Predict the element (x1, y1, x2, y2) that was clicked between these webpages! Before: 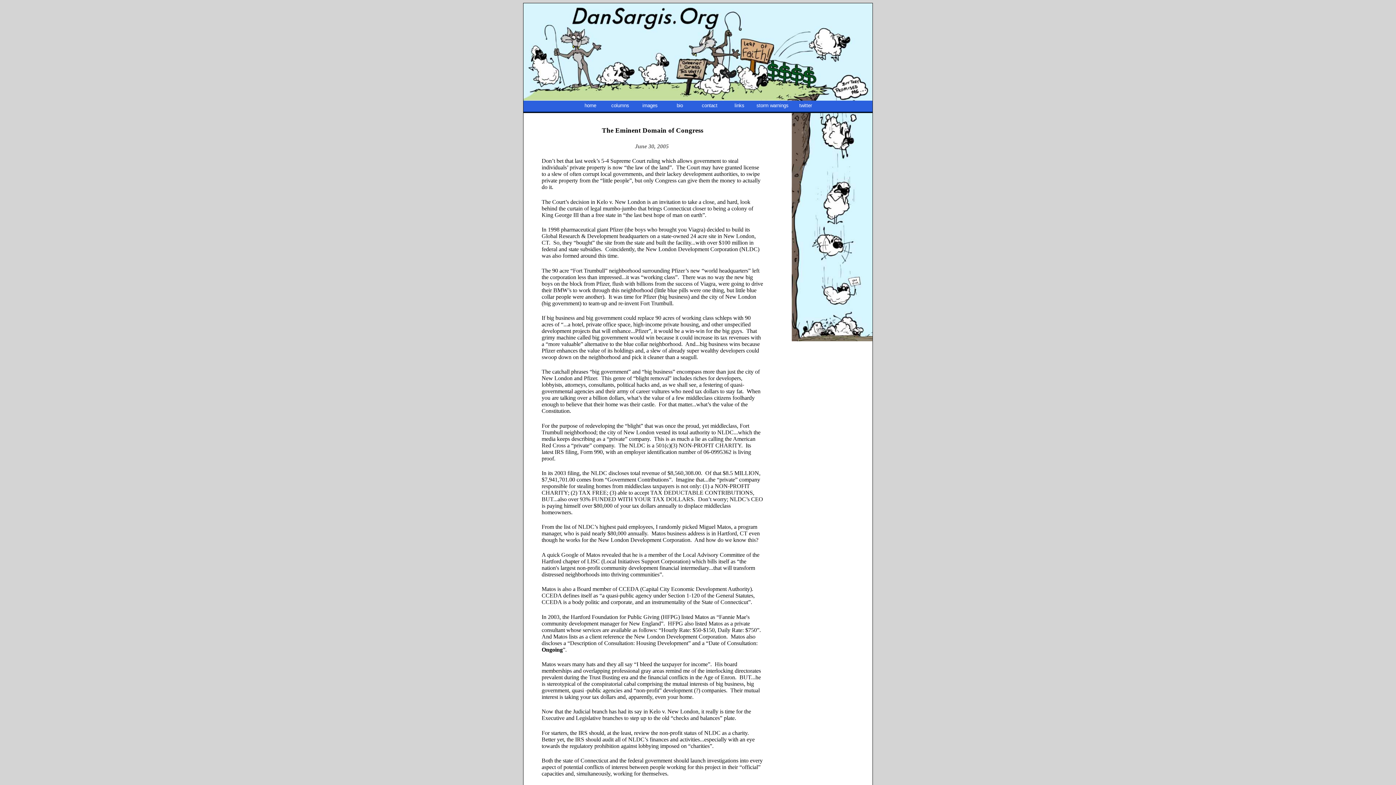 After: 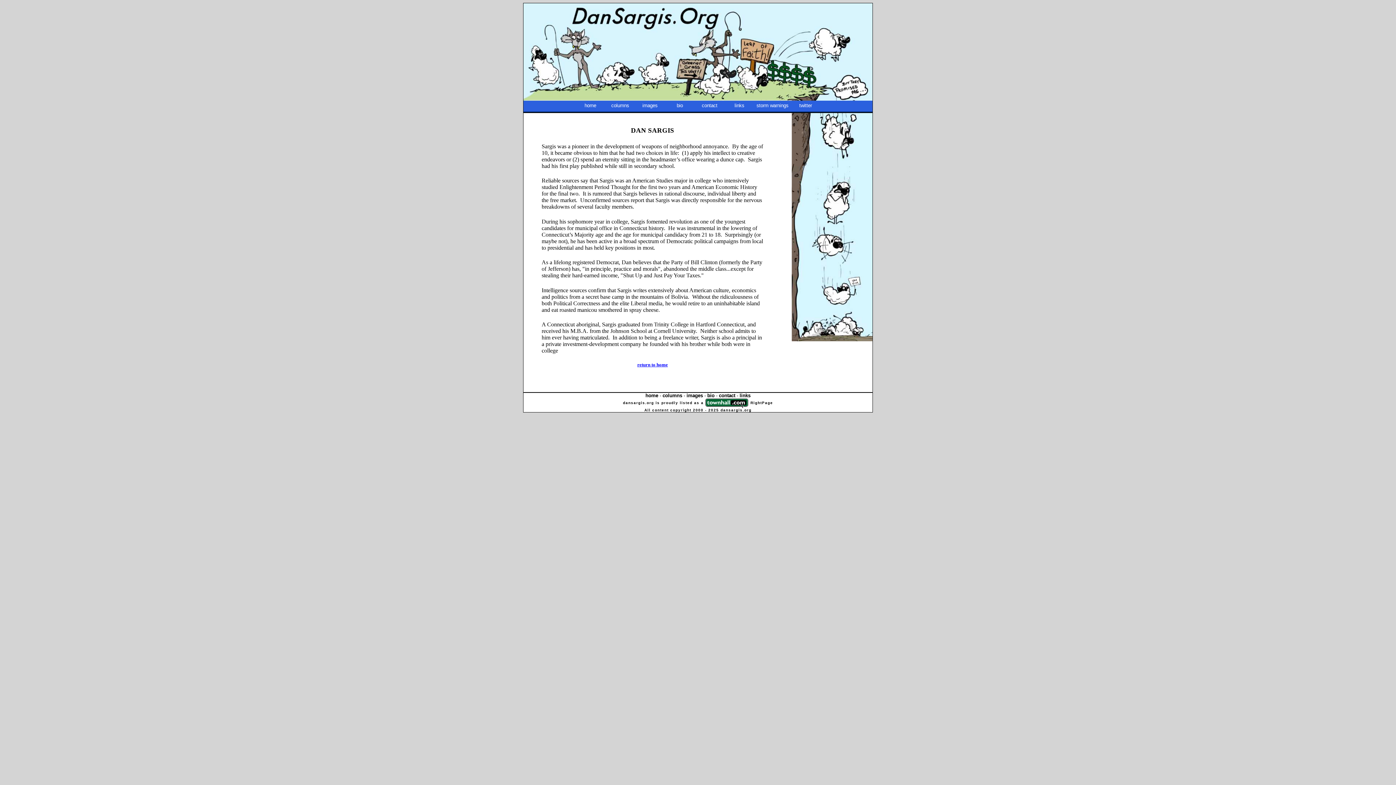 Action: label: bio bbox: (665, 100, 694, 116)